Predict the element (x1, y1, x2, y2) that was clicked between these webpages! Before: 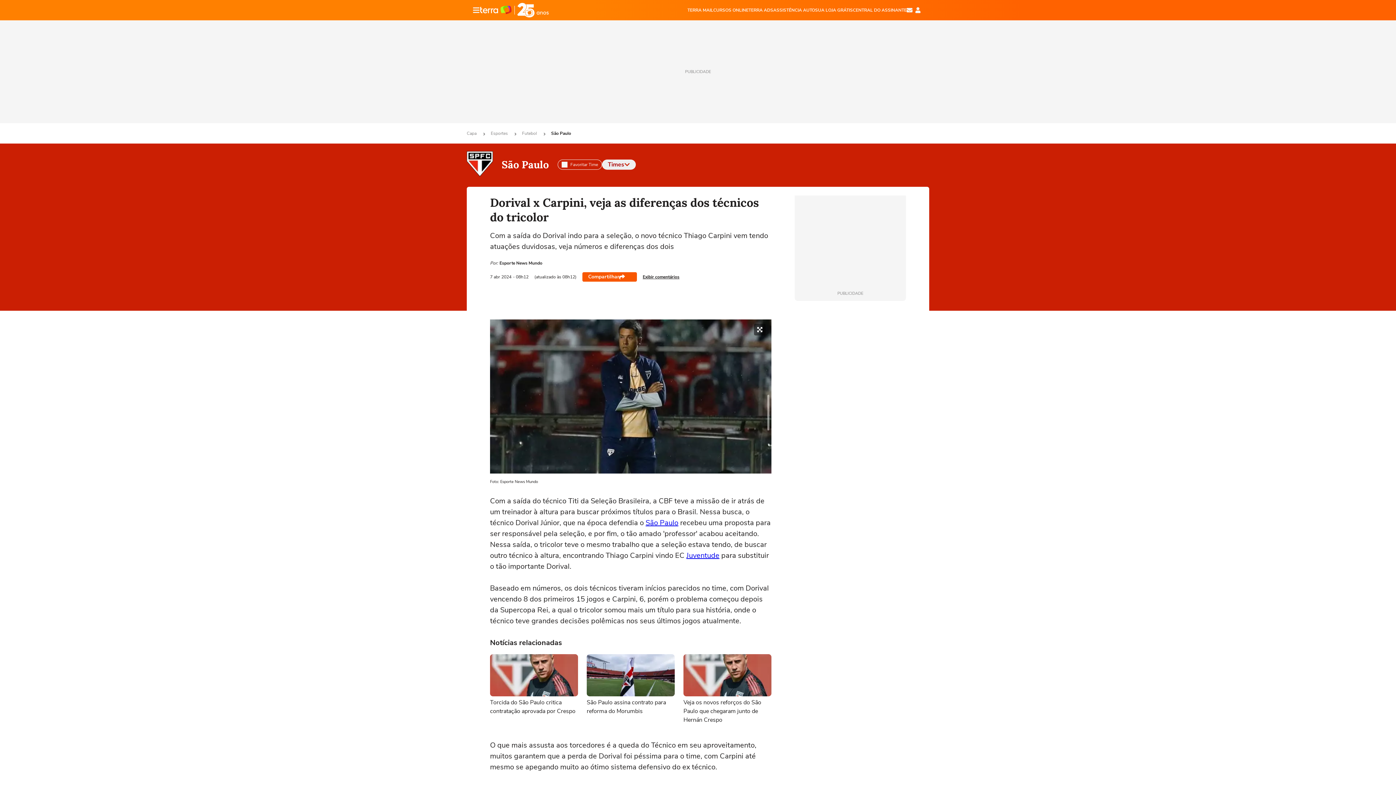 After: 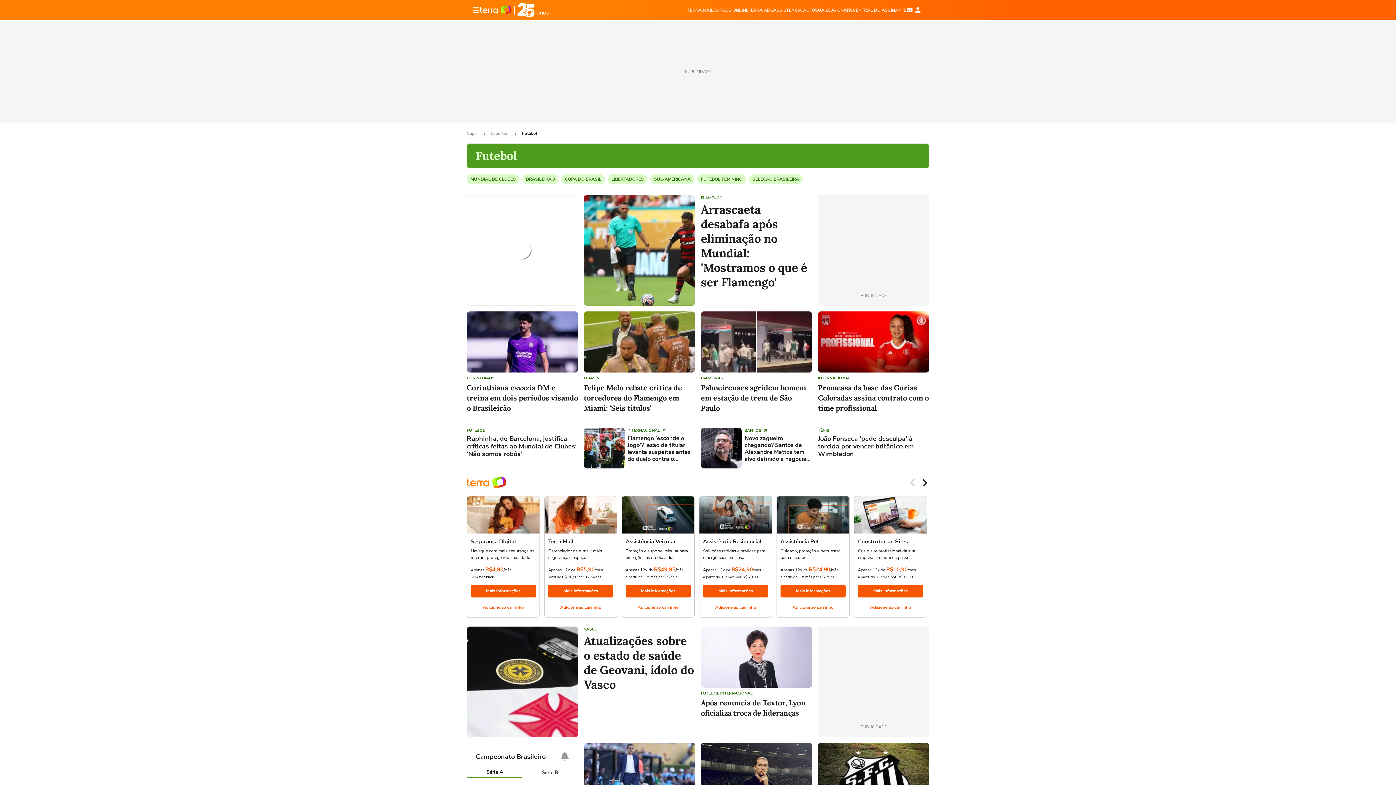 Action: bbox: (522, 130, 538, 136) label: Futebol 